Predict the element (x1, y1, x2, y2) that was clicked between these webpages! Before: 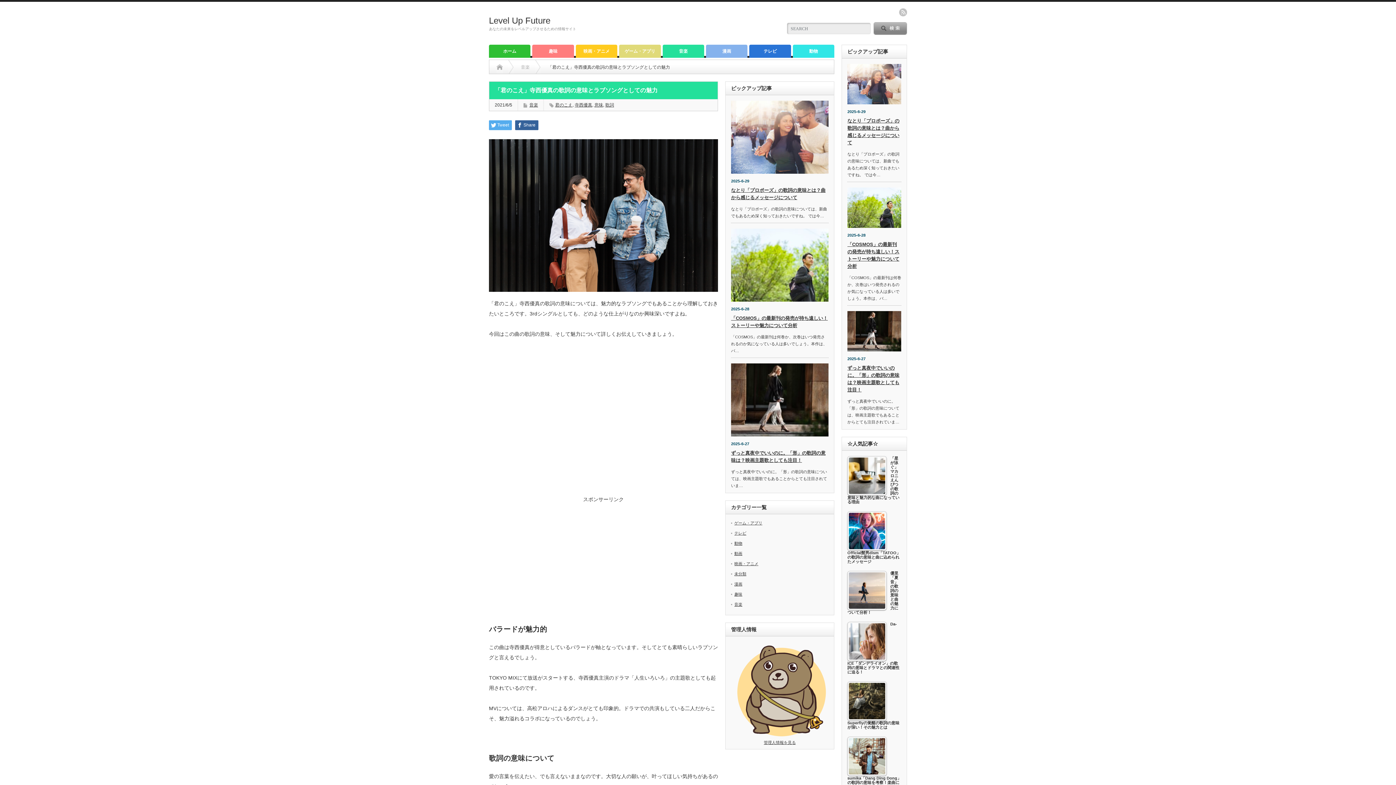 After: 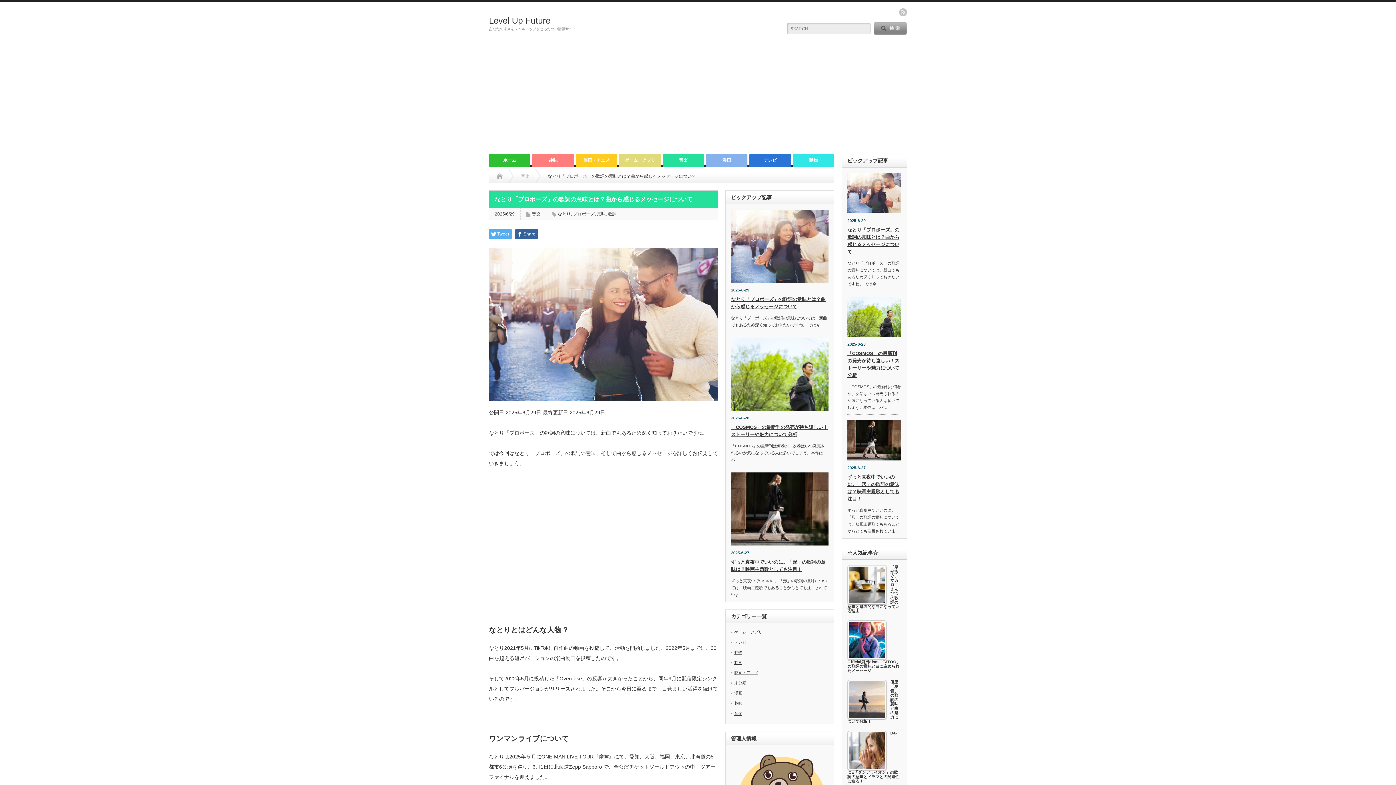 Action: bbox: (847, 64, 901, 104)